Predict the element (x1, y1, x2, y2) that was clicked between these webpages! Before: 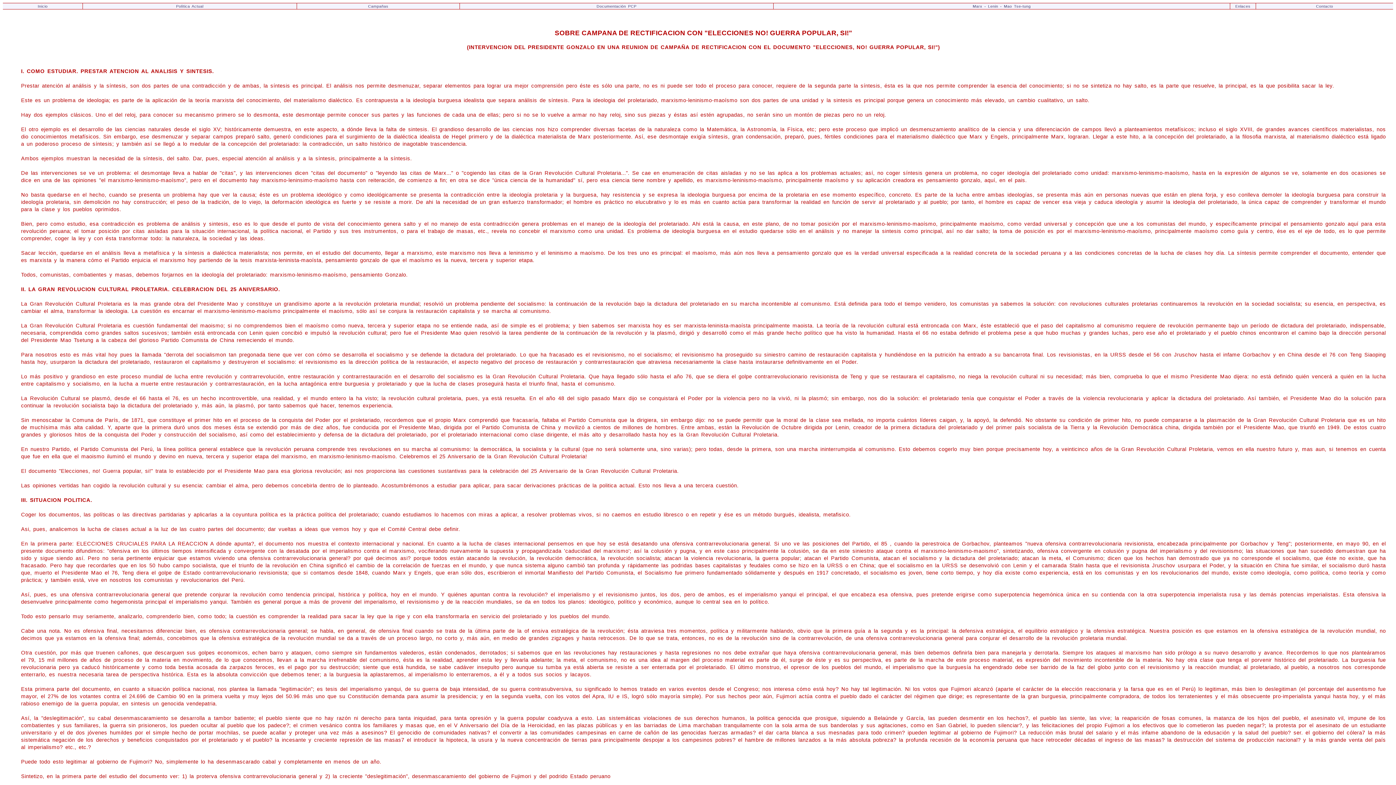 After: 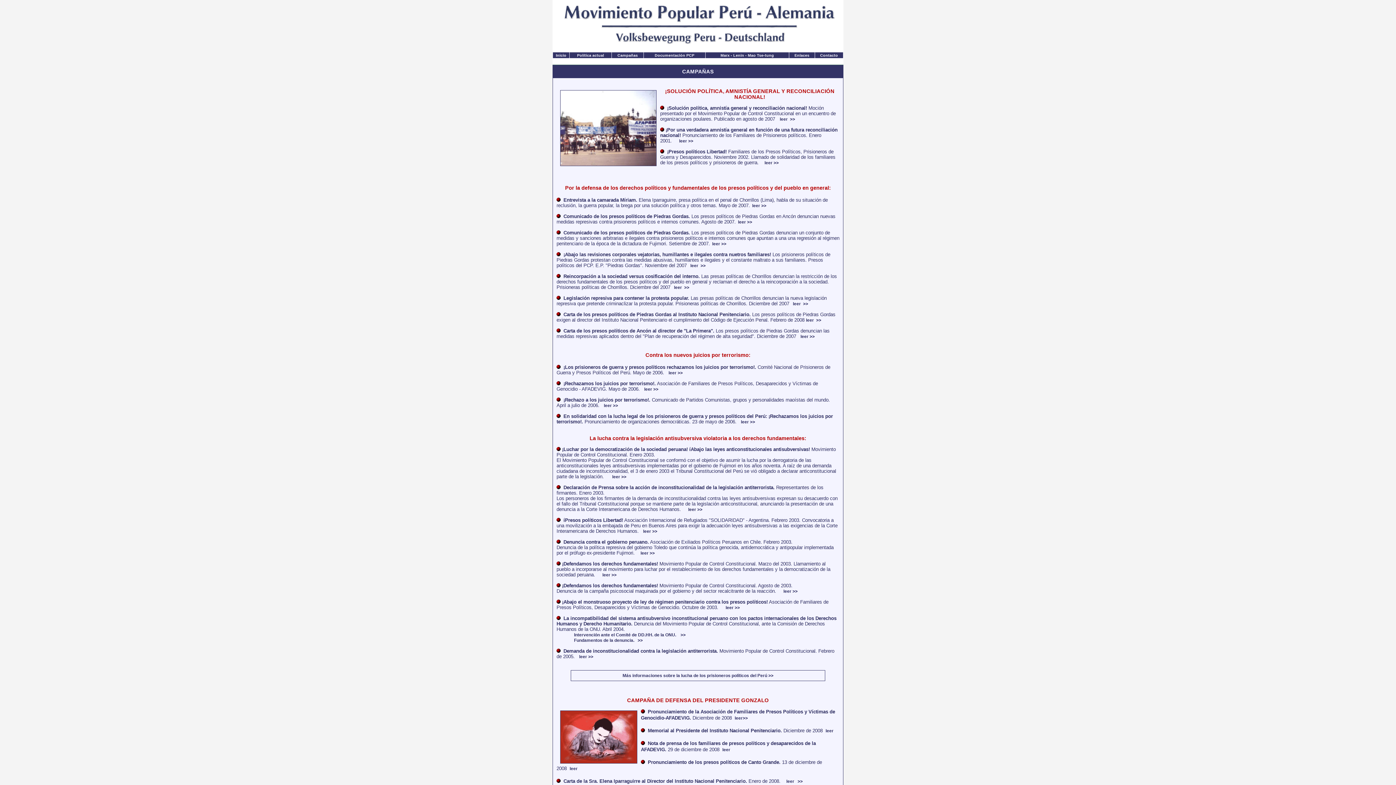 Action: bbox: (368, 4, 388, 8) label: Campañas